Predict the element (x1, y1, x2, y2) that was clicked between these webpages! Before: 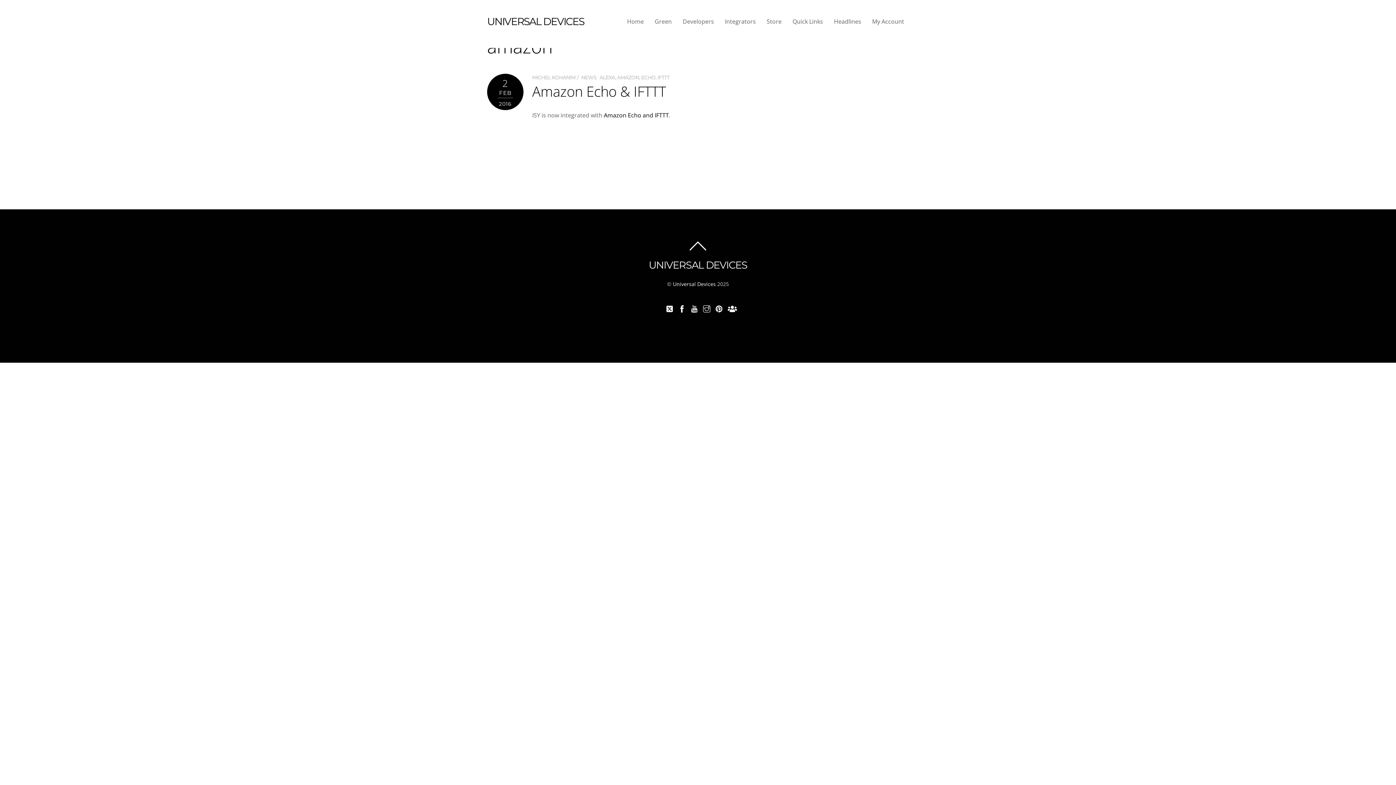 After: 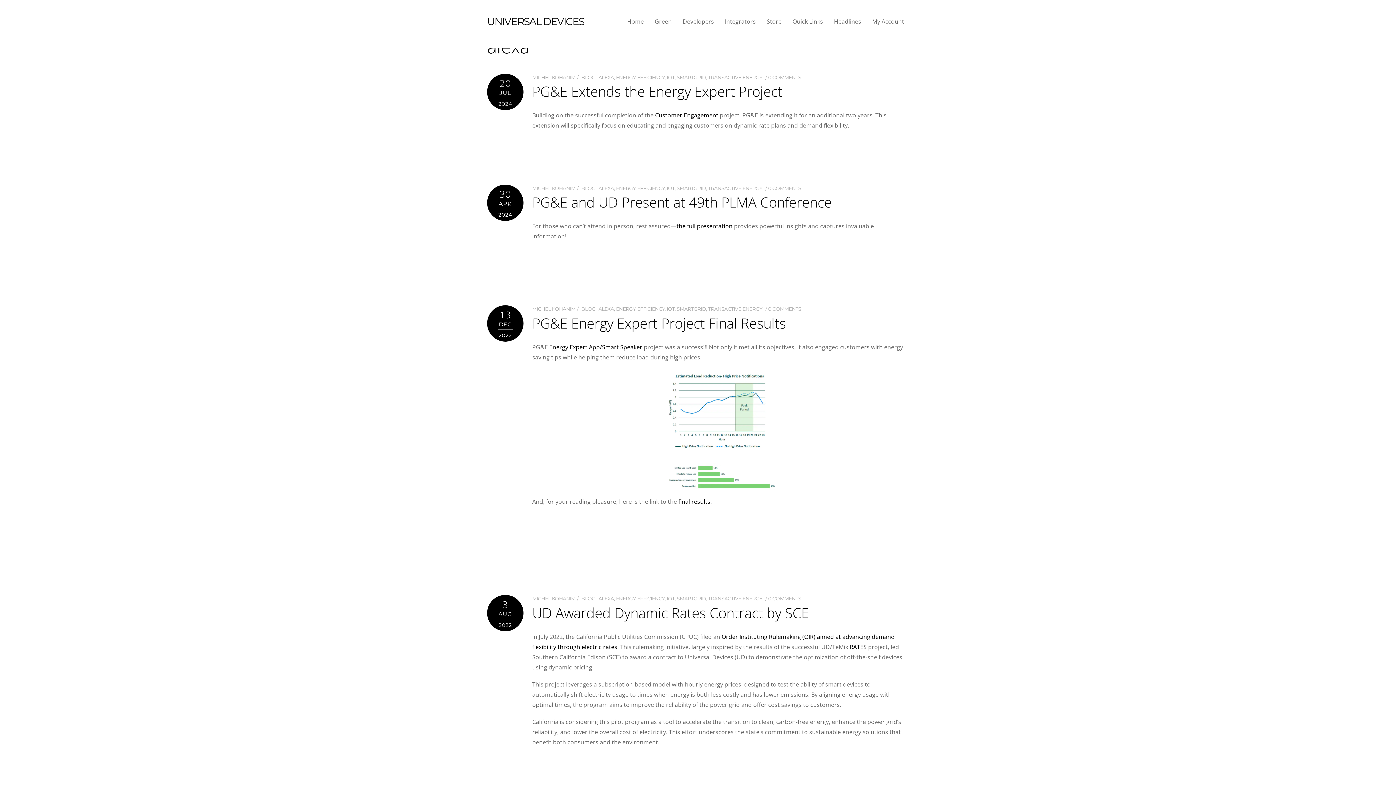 Action: label: ALEXA bbox: (599, 74, 615, 80)